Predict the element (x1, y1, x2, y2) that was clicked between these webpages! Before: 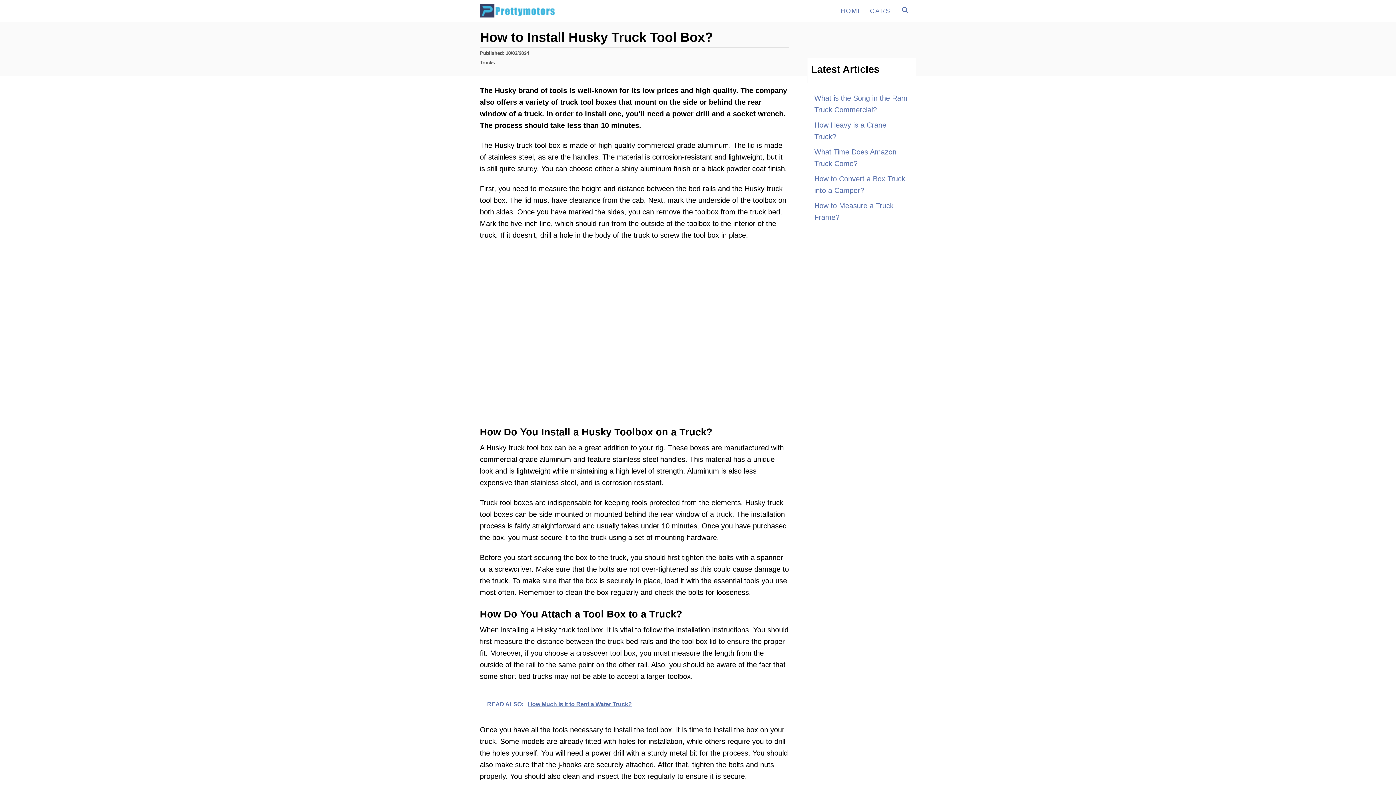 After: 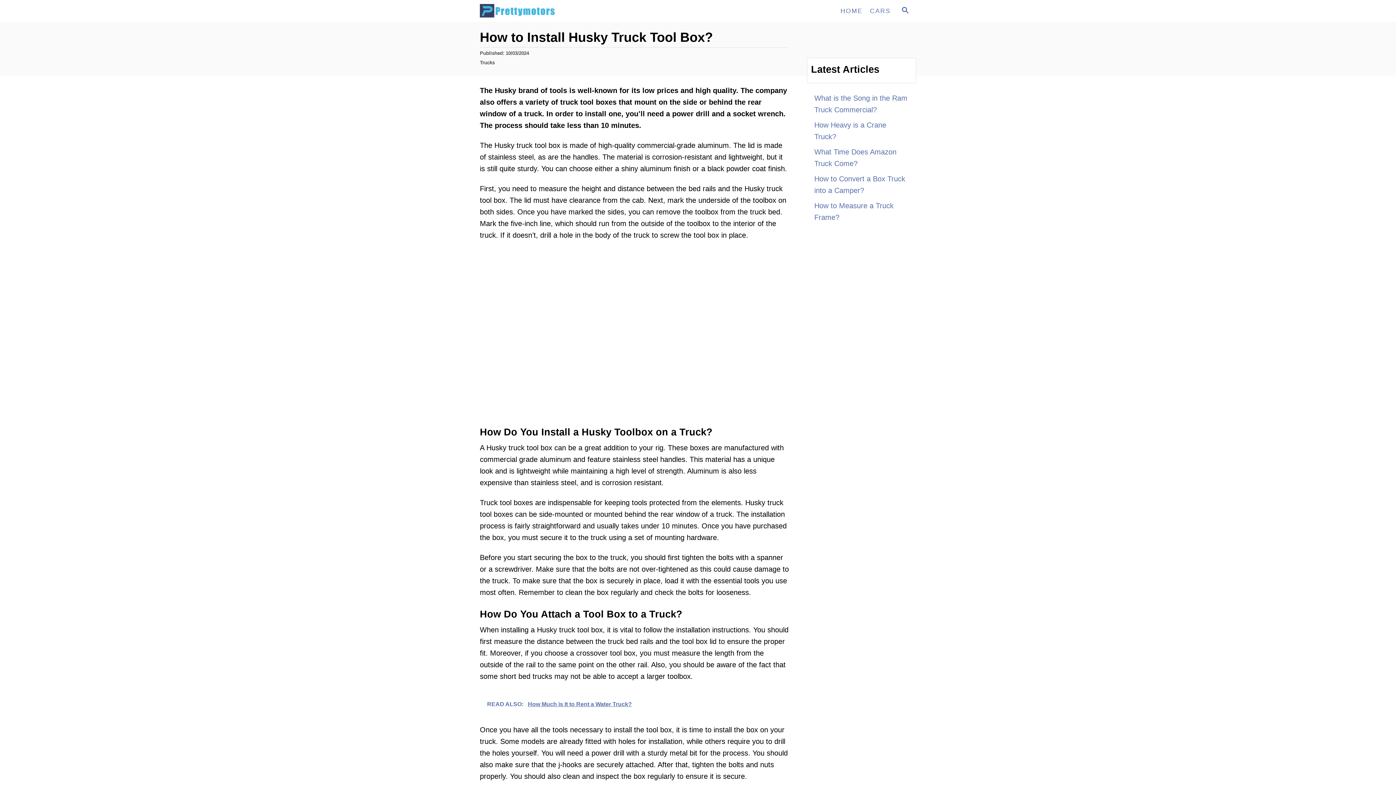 Action: bbox: (480, 690, 789, 717) label: READ ALSO:  How Much is It to Rent a Water Truck?